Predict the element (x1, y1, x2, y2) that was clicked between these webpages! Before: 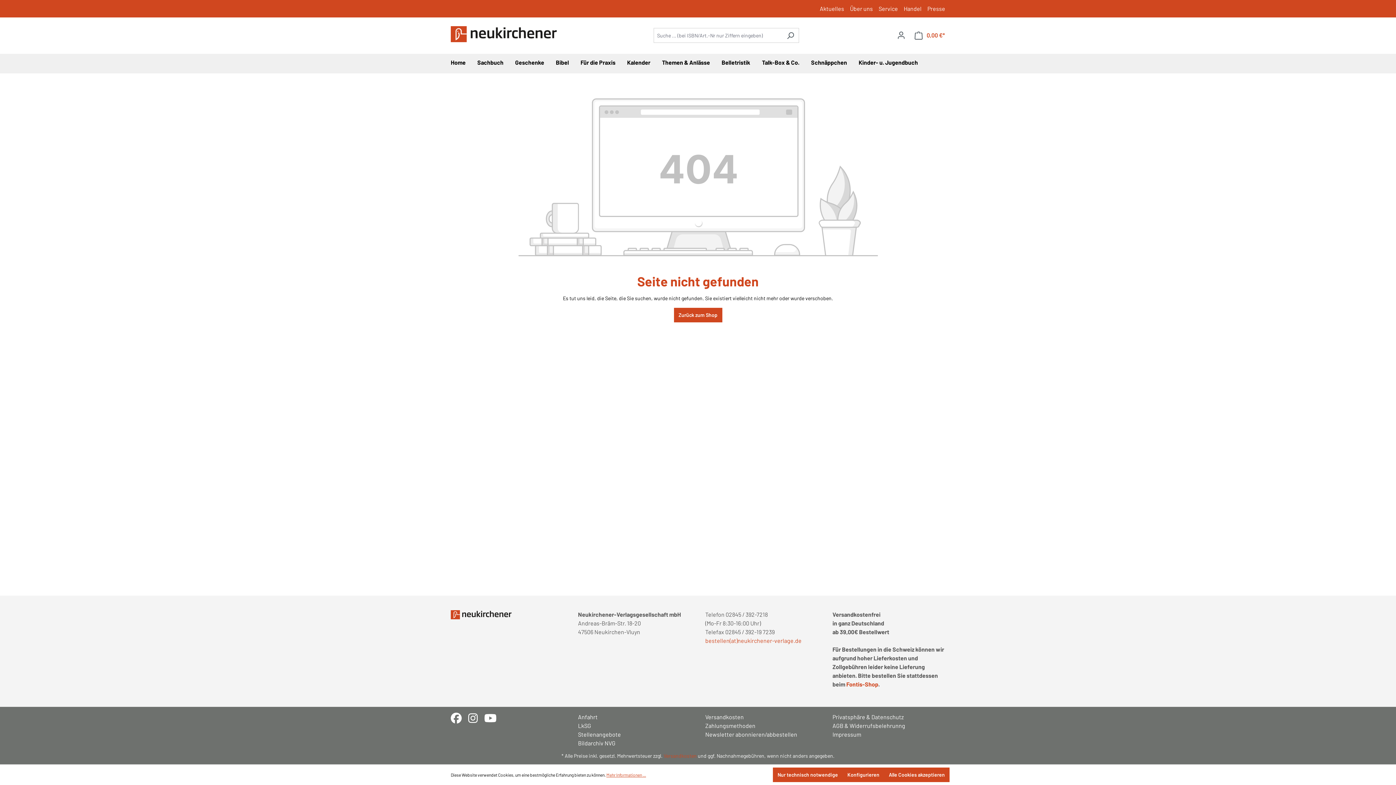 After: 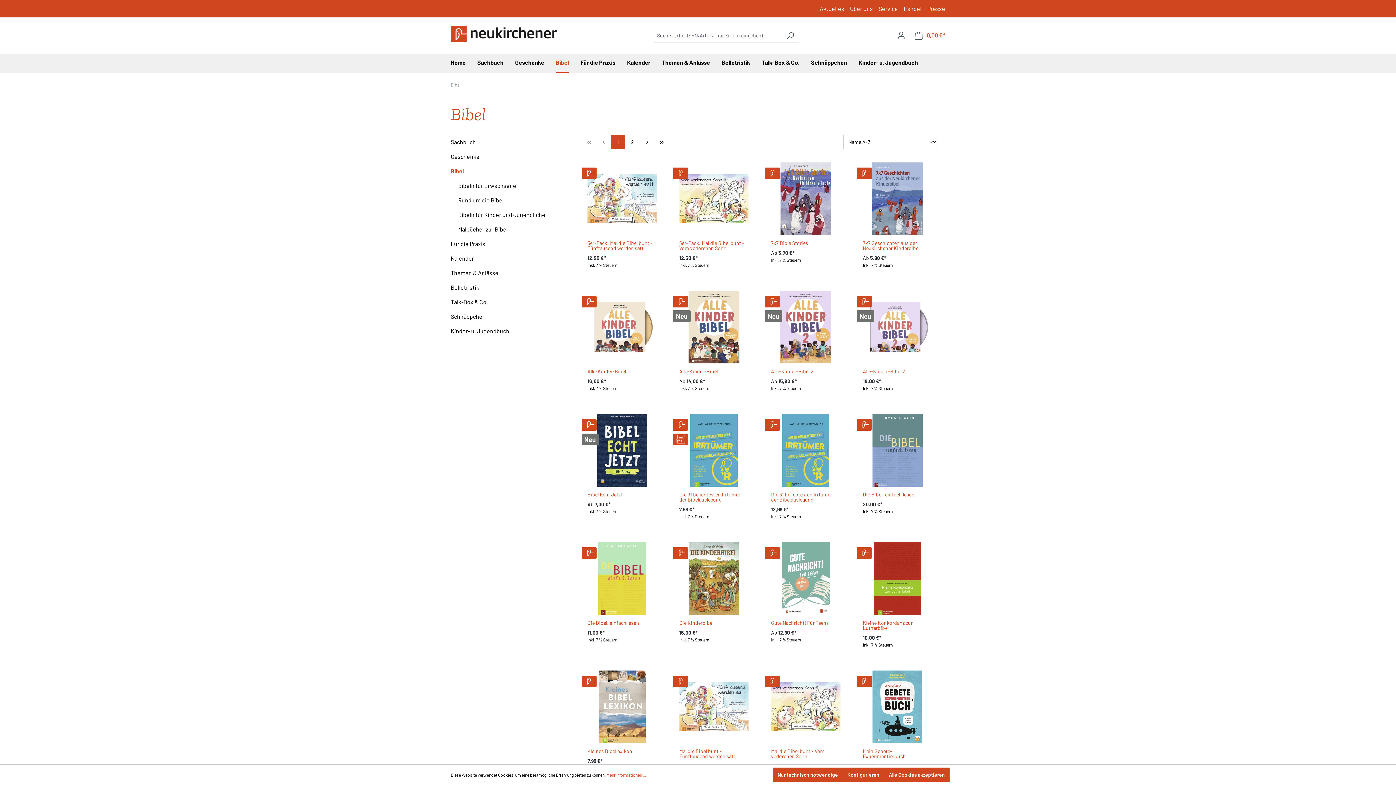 Action: label: Bibel bbox: (556, 53, 580, 73)